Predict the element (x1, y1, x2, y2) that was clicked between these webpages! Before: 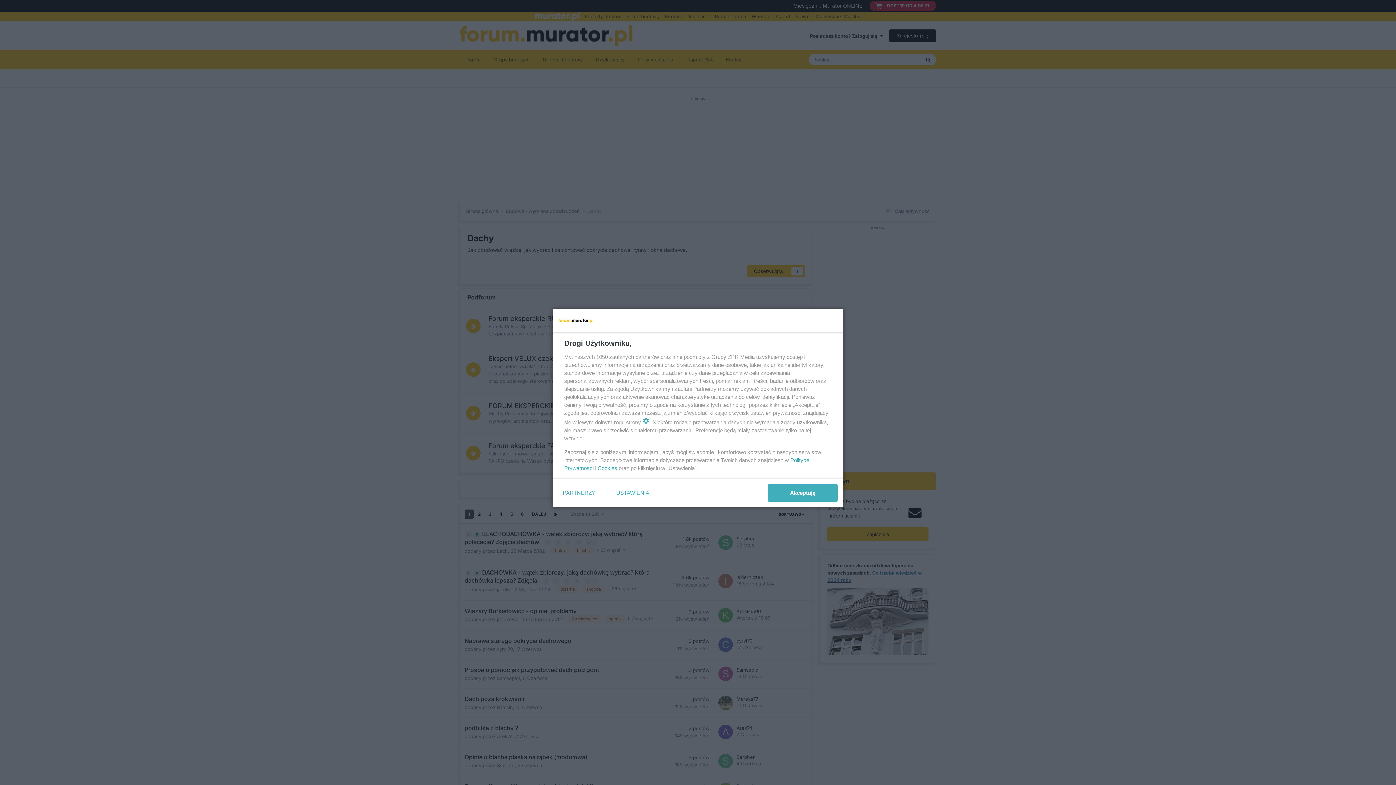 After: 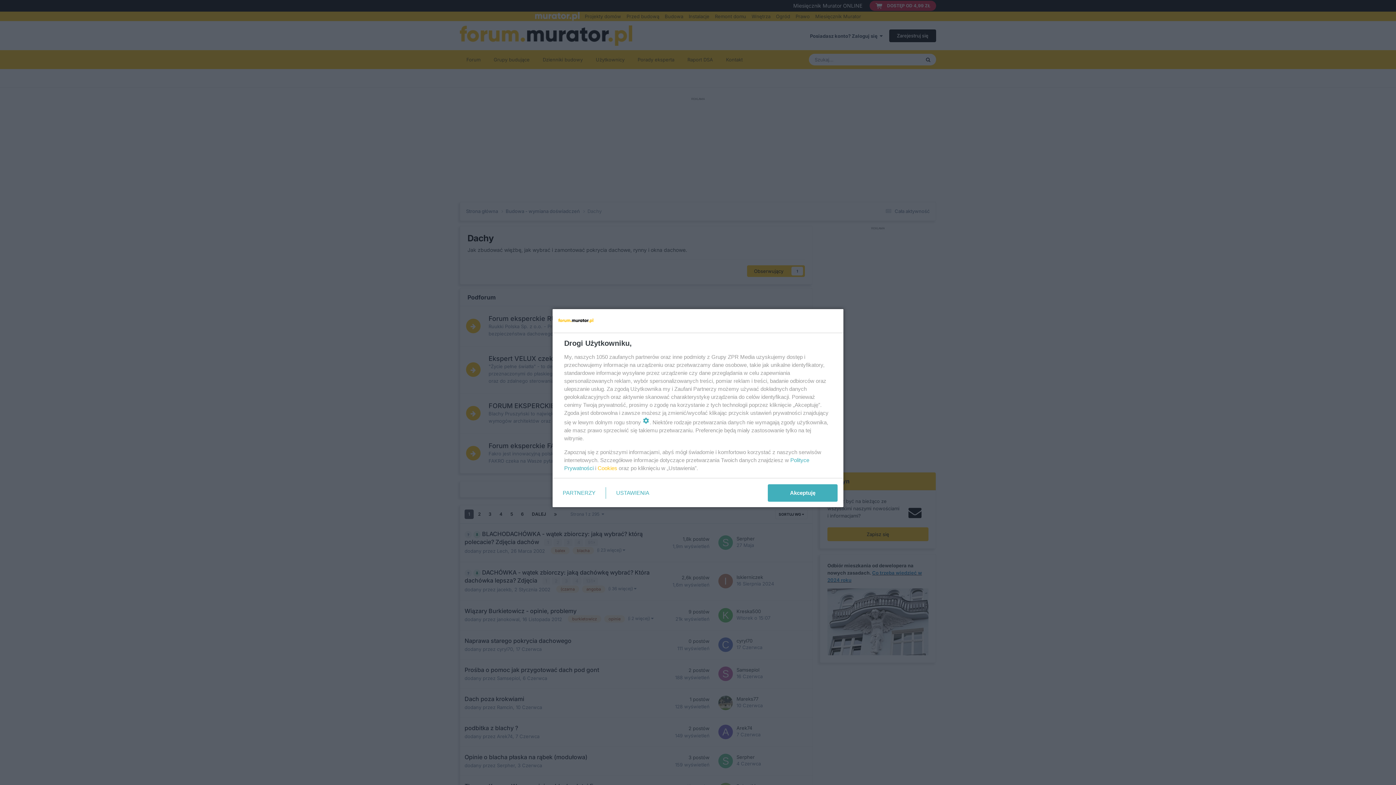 Action: bbox: (597, 465, 617, 471) label: Cookies